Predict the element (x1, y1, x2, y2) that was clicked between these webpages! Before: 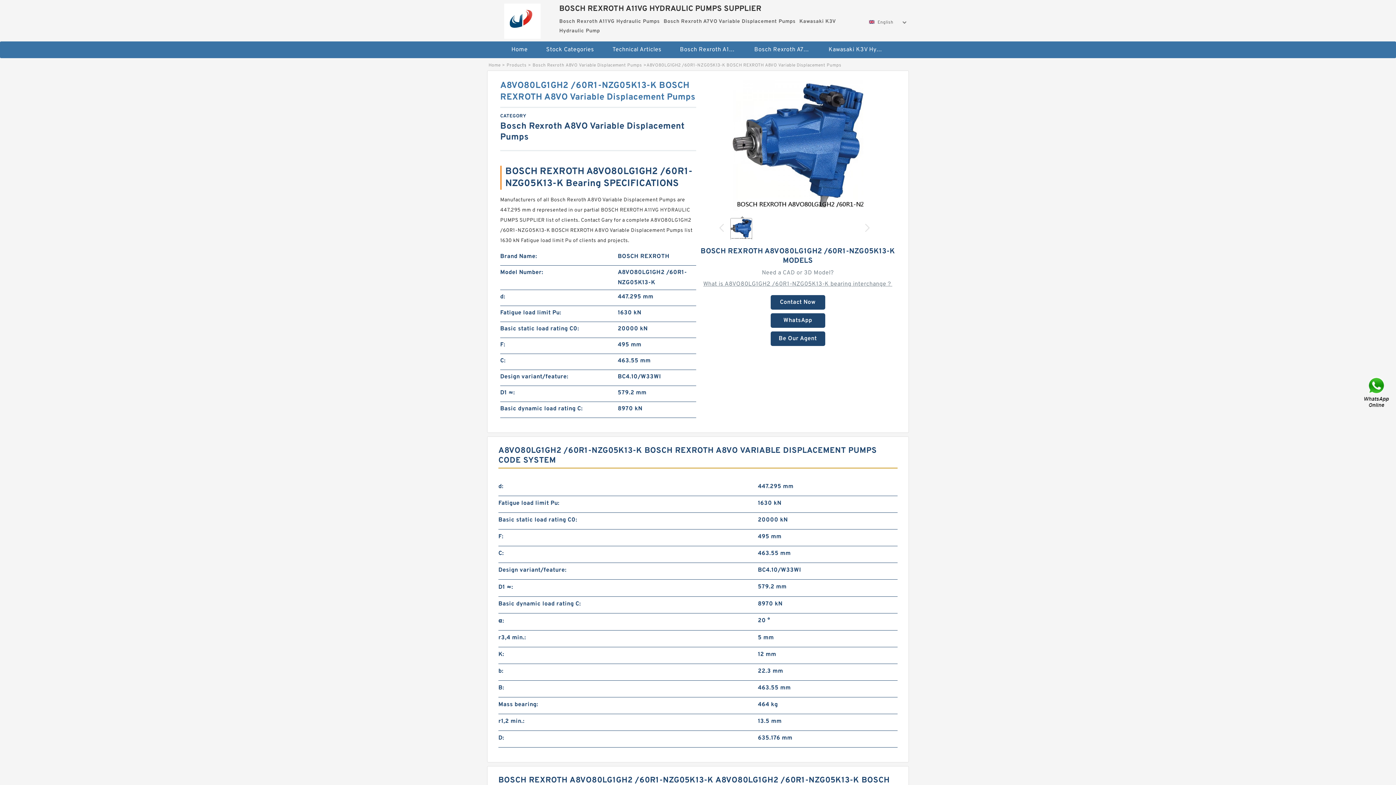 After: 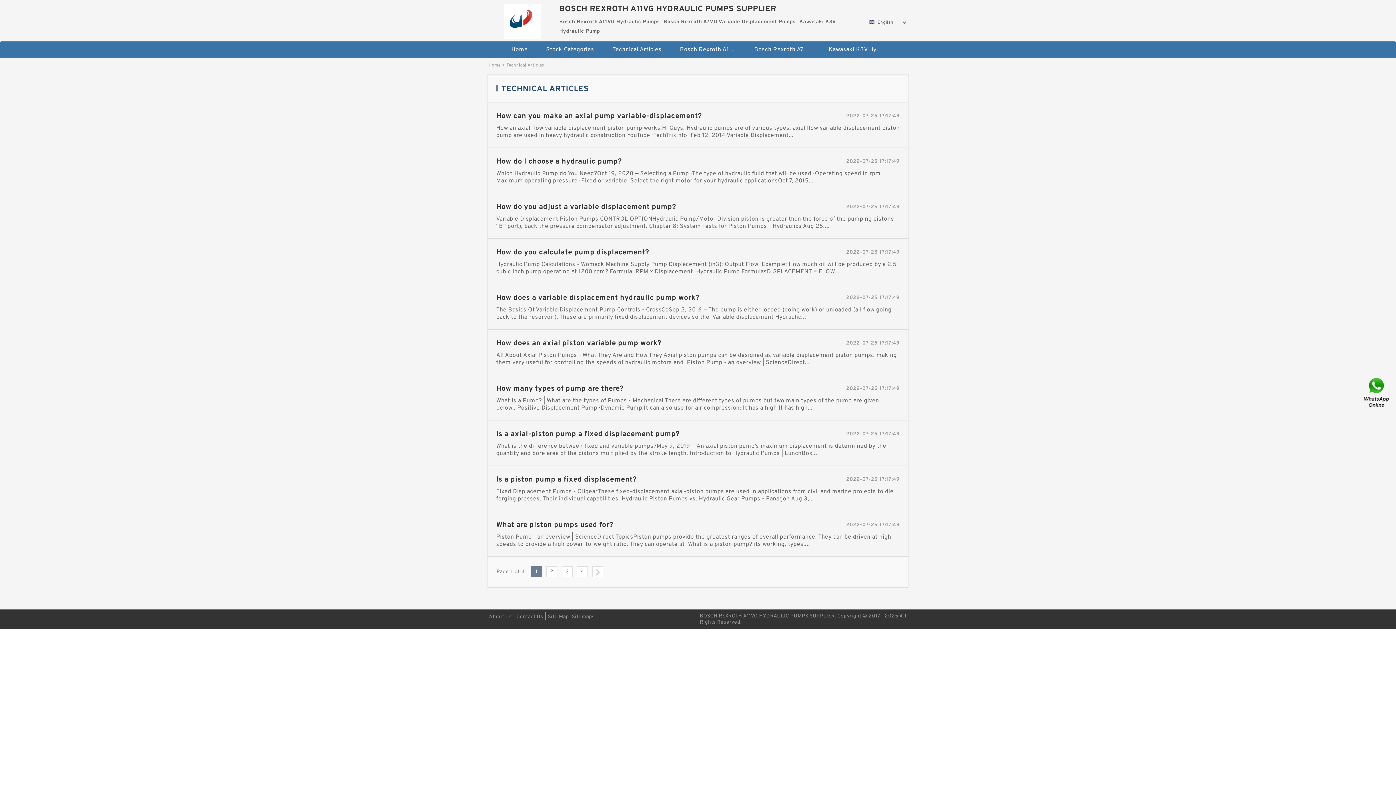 Action: bbox: (604, 41, 670, 58) label: Technical Articles